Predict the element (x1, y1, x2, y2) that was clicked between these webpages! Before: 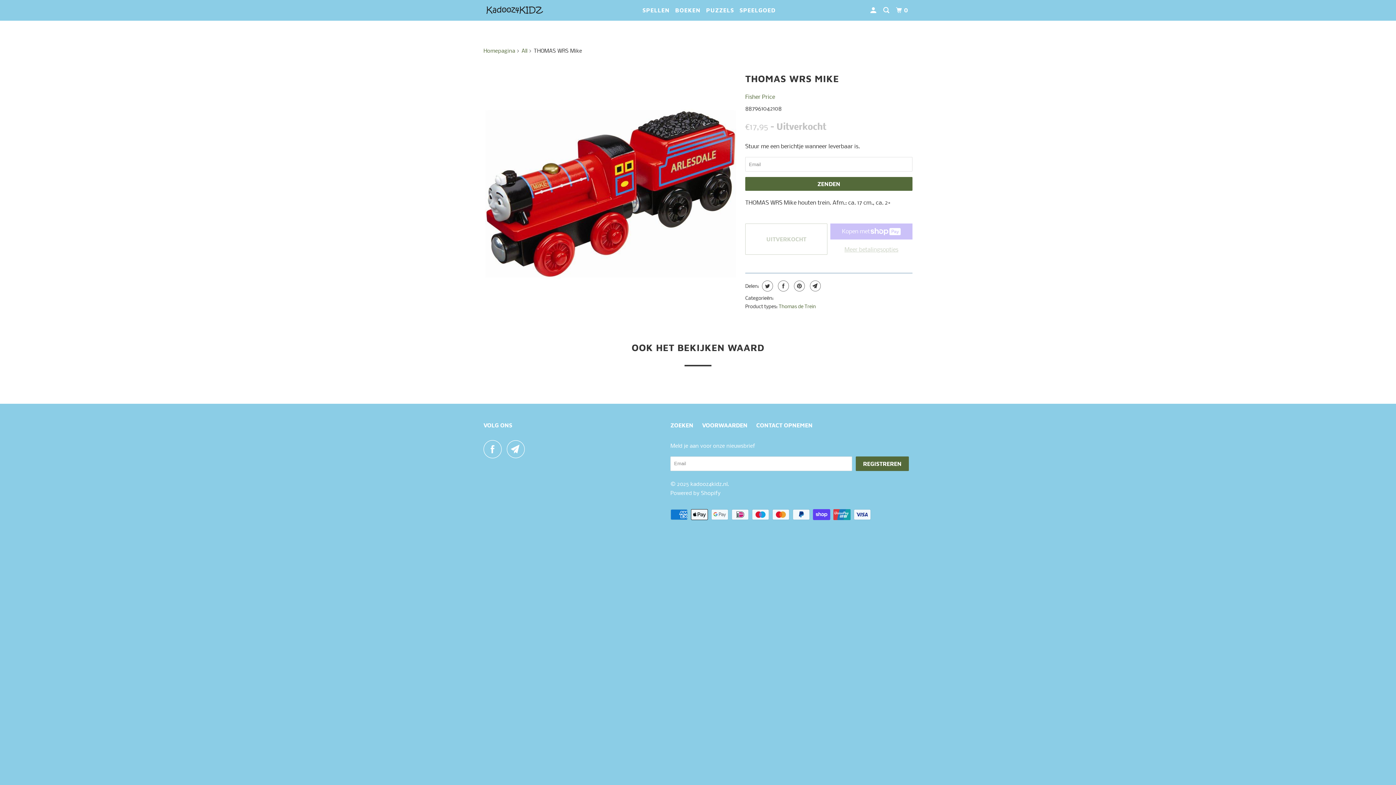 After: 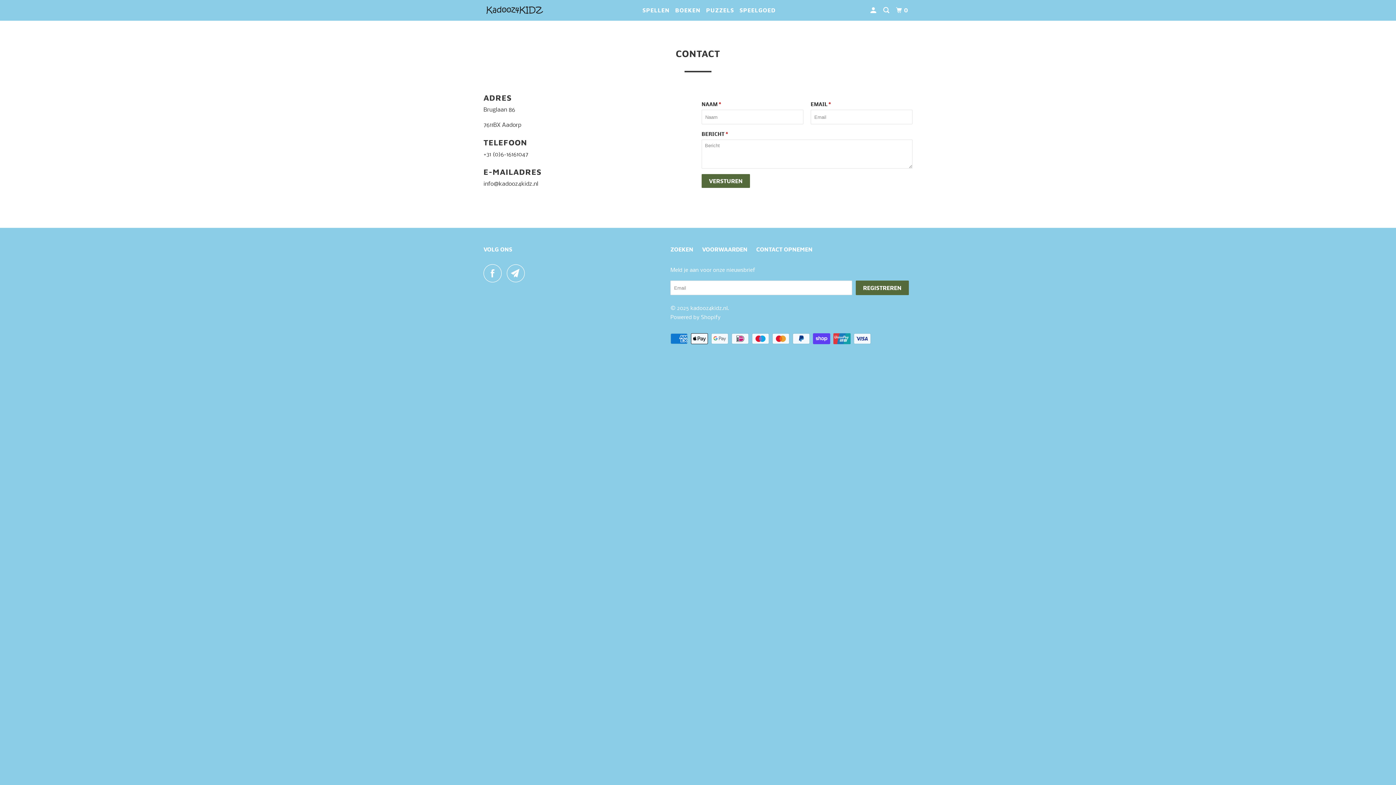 Action: bbox: (756, 420, 812, 430) label: CONTACT OPNEMEN